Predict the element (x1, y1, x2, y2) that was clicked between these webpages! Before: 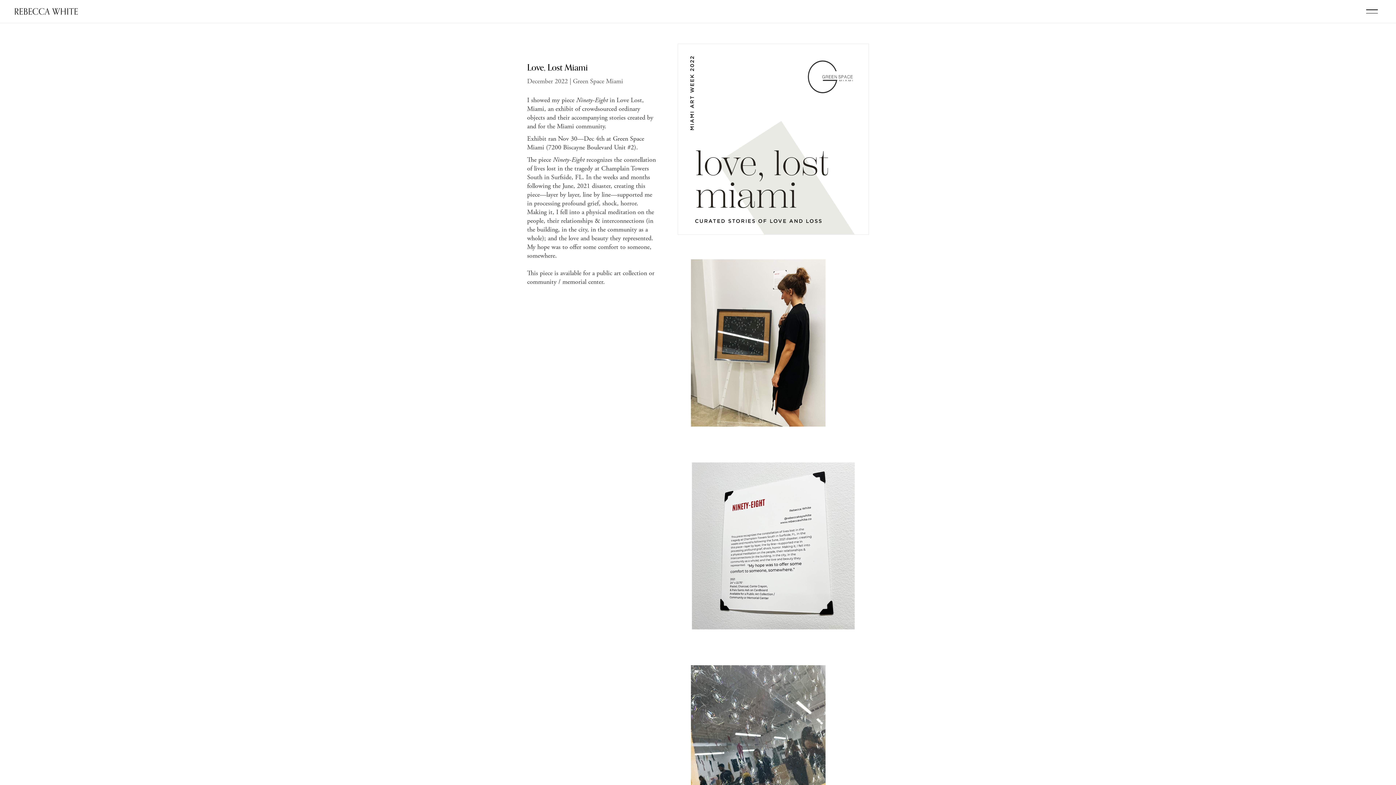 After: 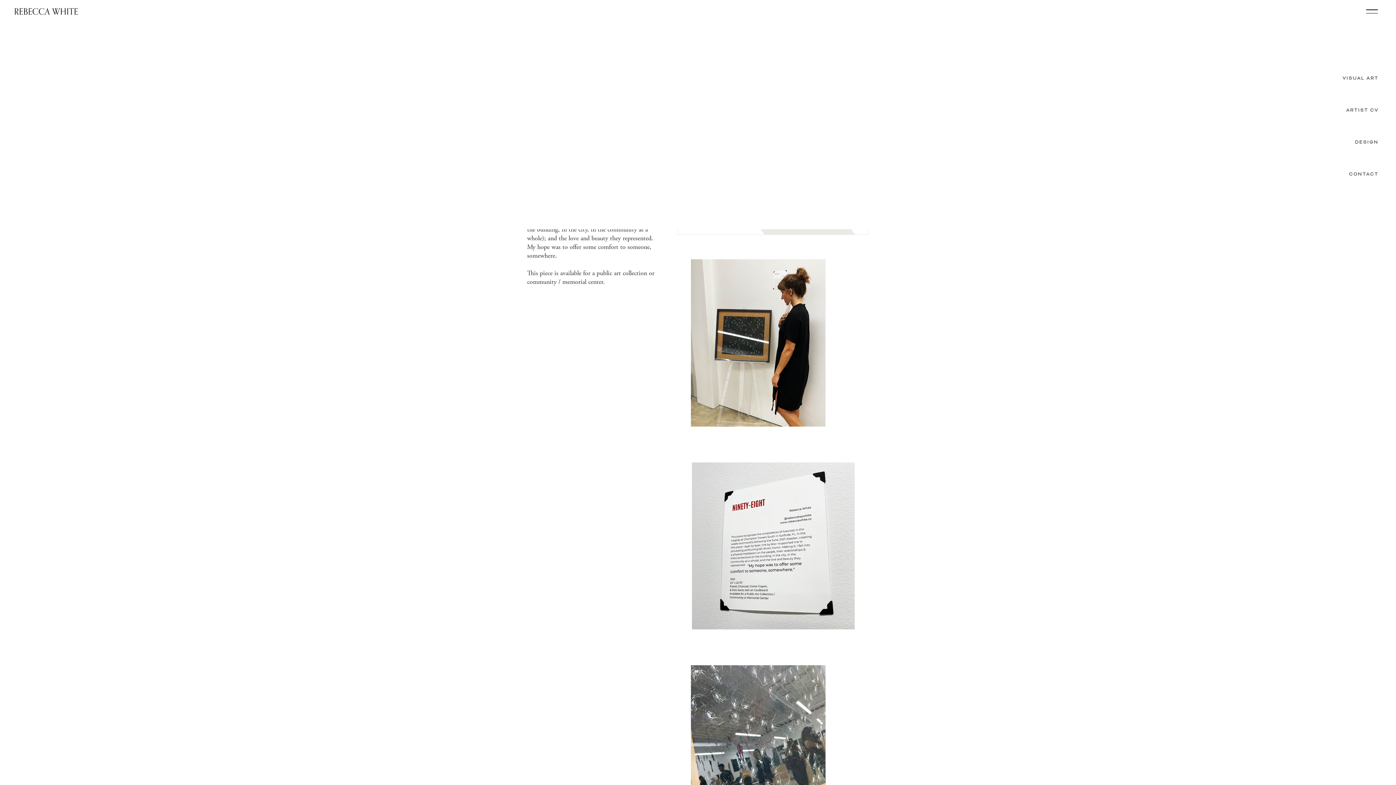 Action: bbox: (1360, 0, 1384, 22) label: menu